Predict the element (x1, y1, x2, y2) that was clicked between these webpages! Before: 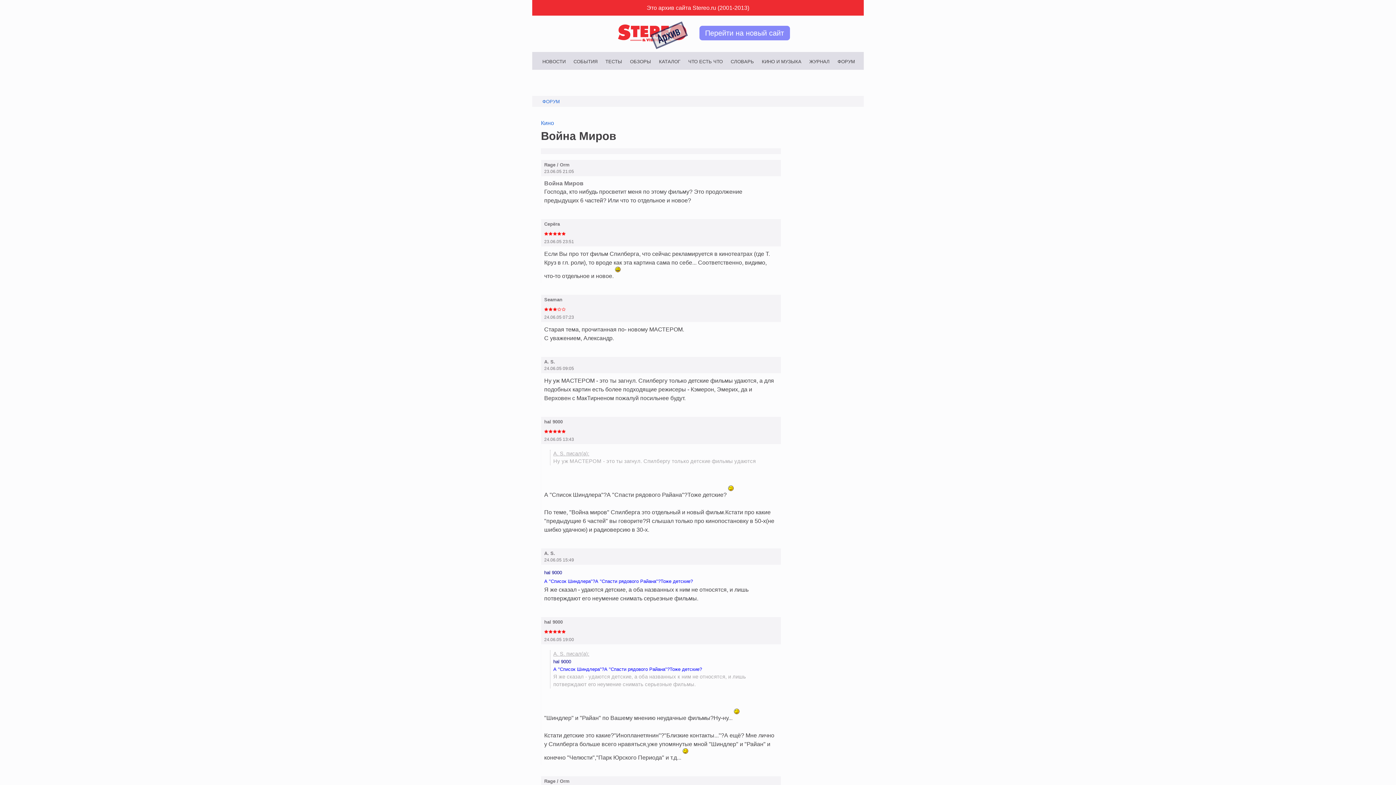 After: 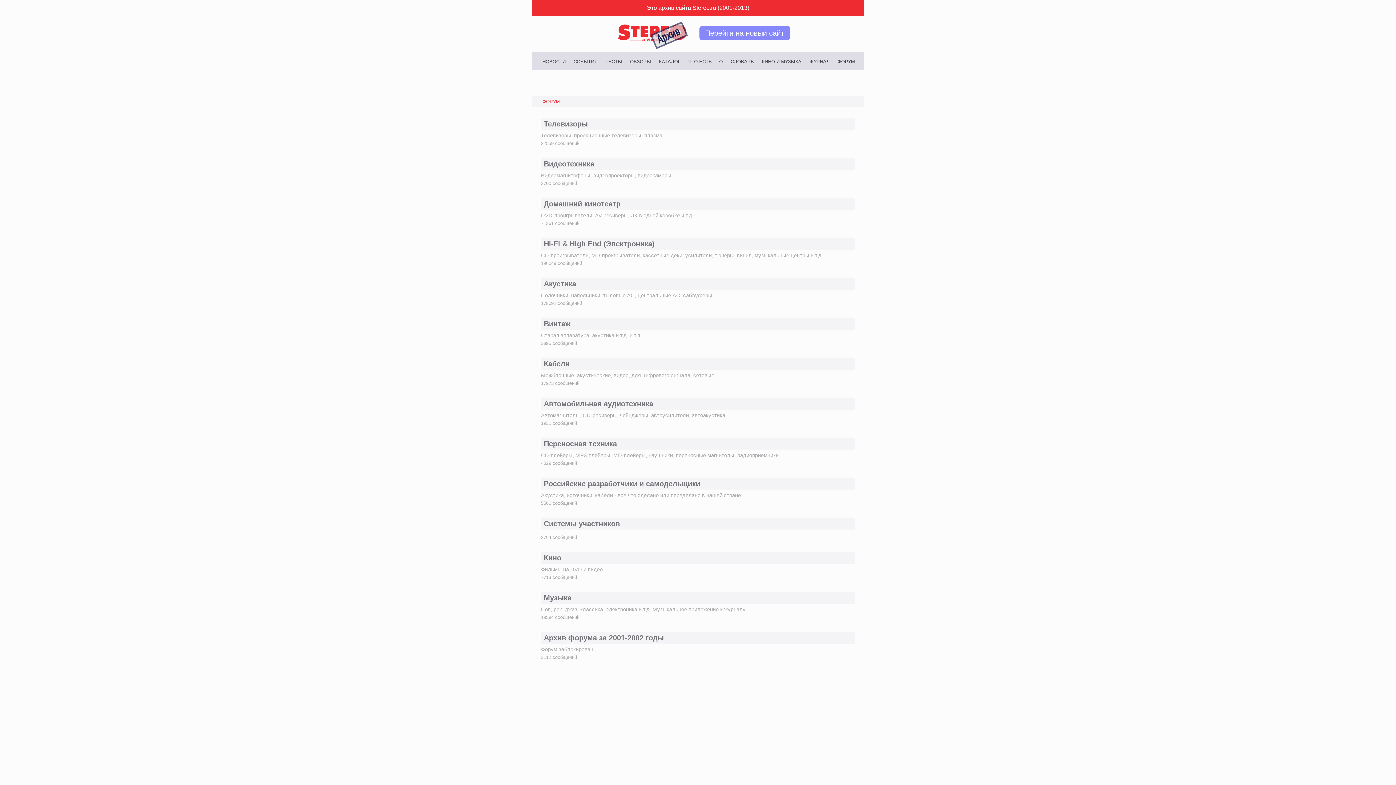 Action: label: ФОРУМ bbox: (837, 59, 855, 63)